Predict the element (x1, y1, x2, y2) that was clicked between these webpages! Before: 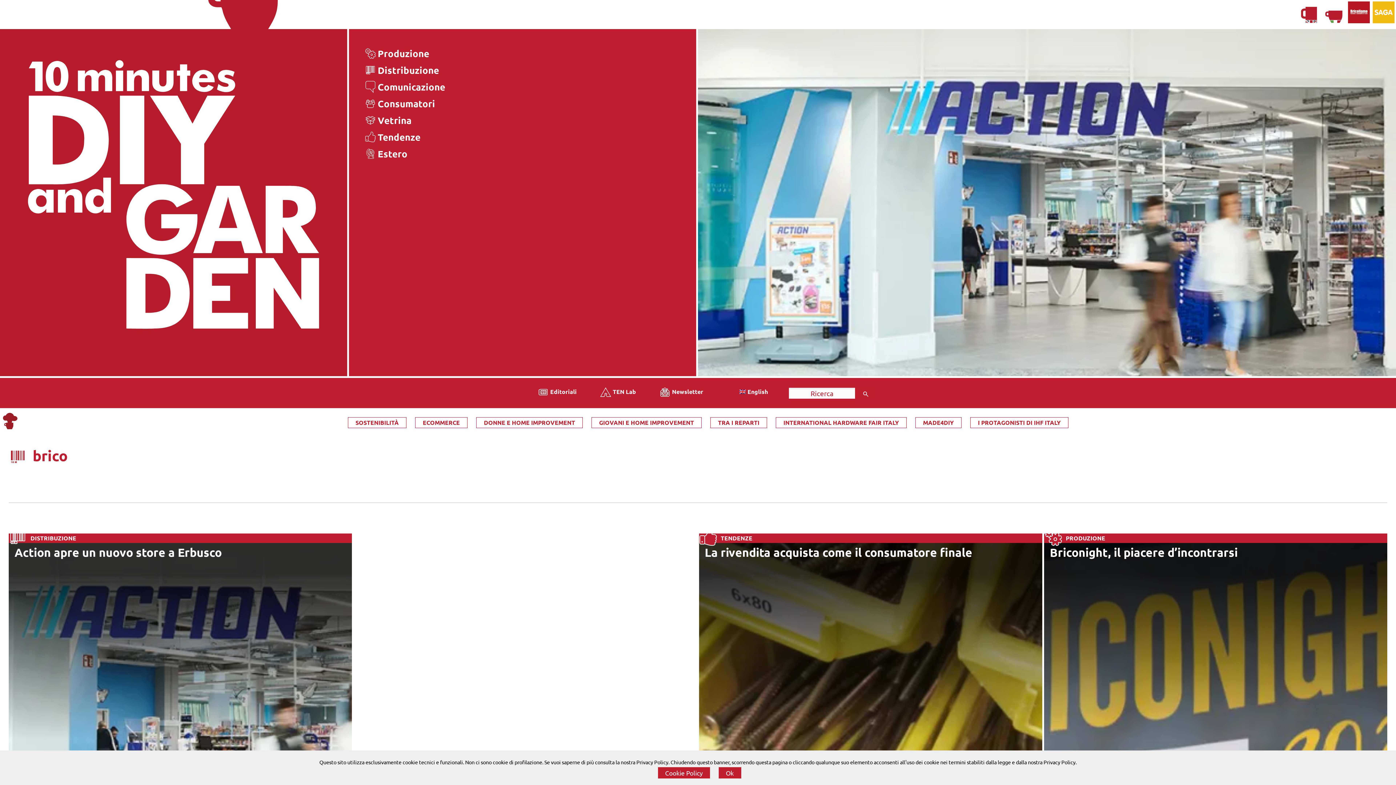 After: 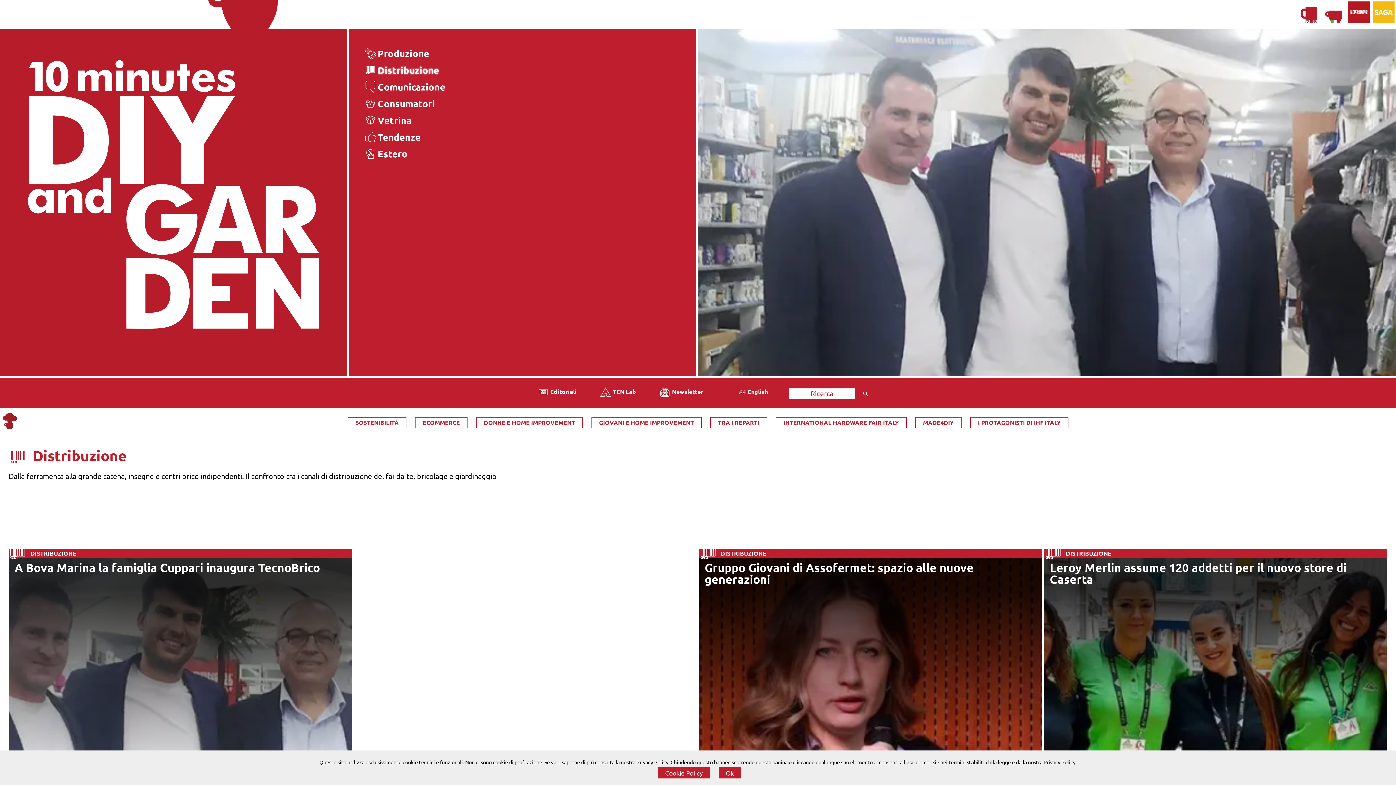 Action: label: Distribuzione bbox: (377, 61, 680, 78)